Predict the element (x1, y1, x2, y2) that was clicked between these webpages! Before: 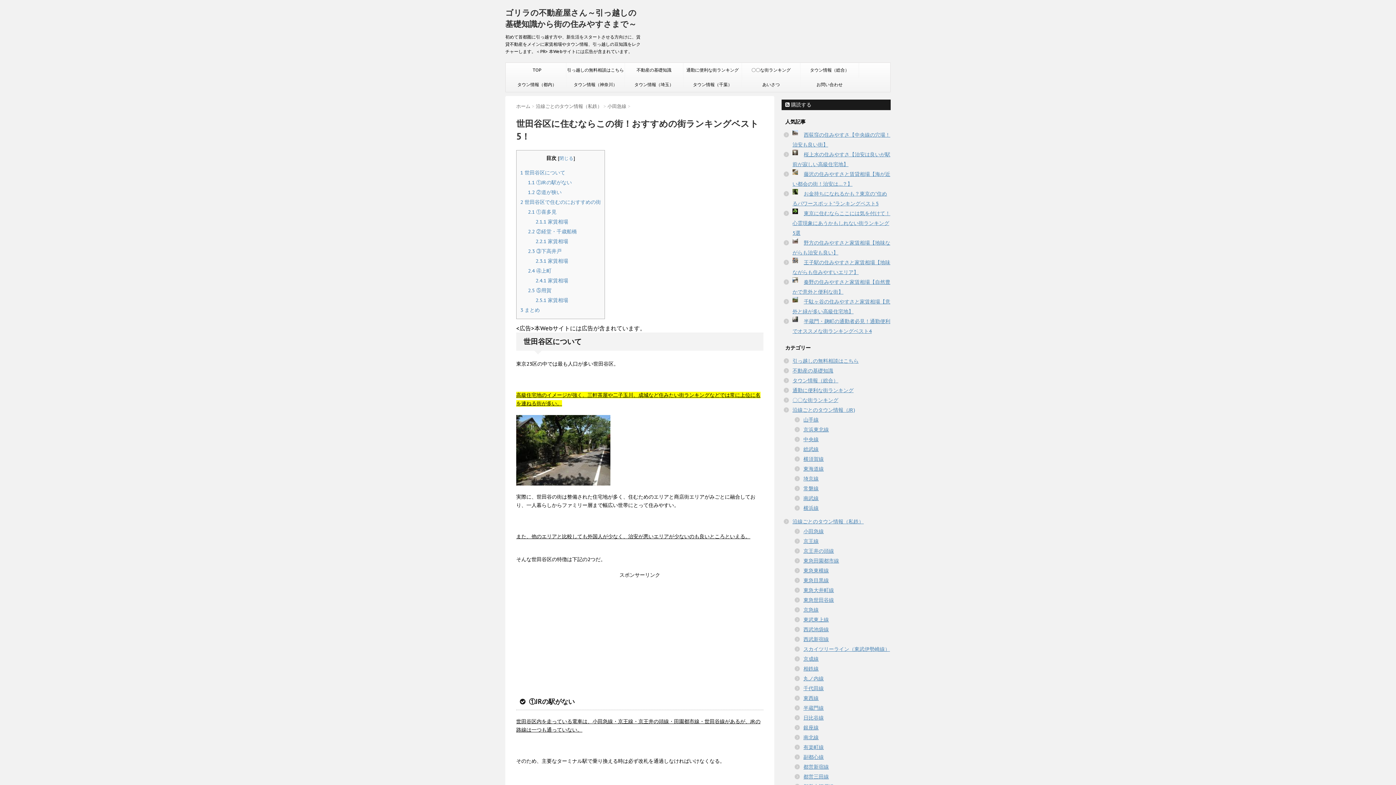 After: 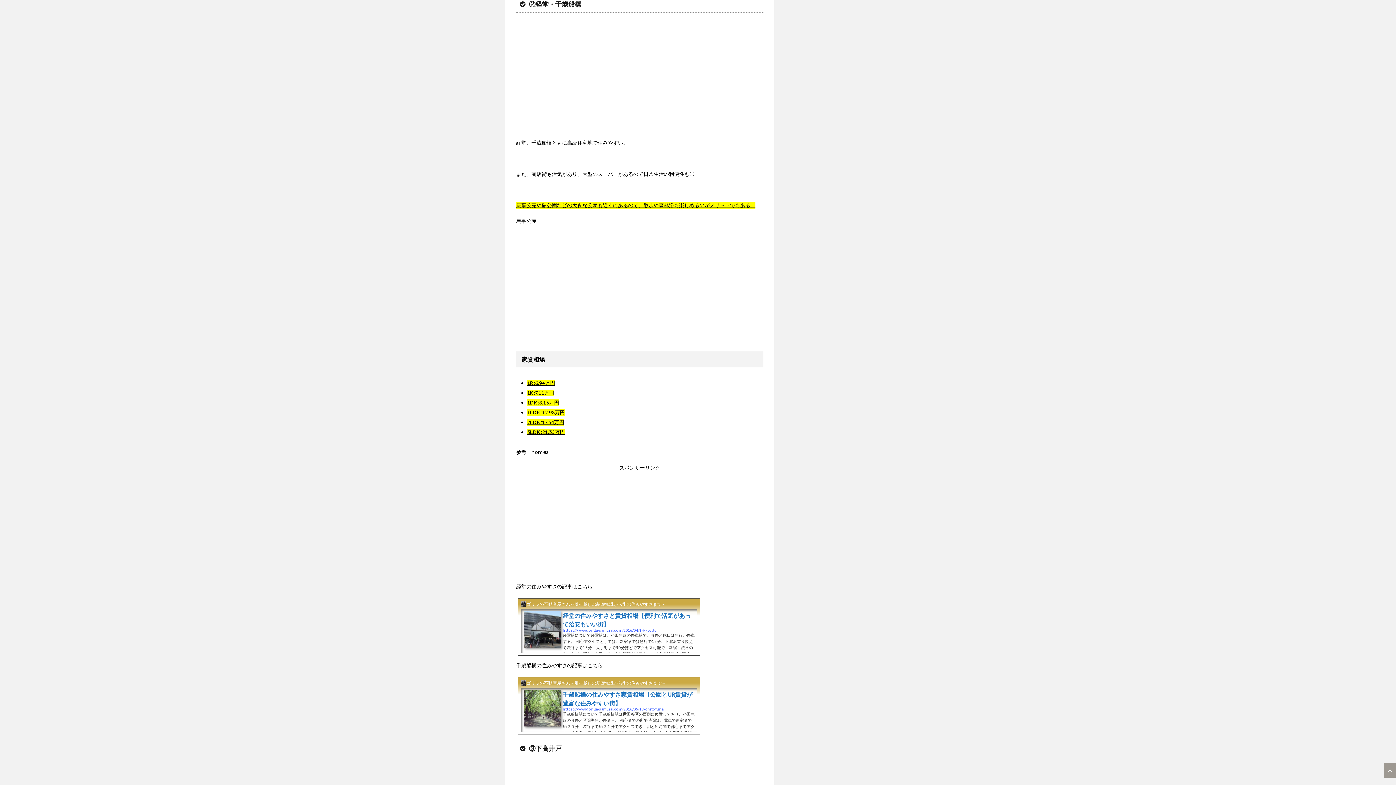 Action: label: 2.2 ②経堂・千歳船橋 bbox: (528, 228, 577, 235)